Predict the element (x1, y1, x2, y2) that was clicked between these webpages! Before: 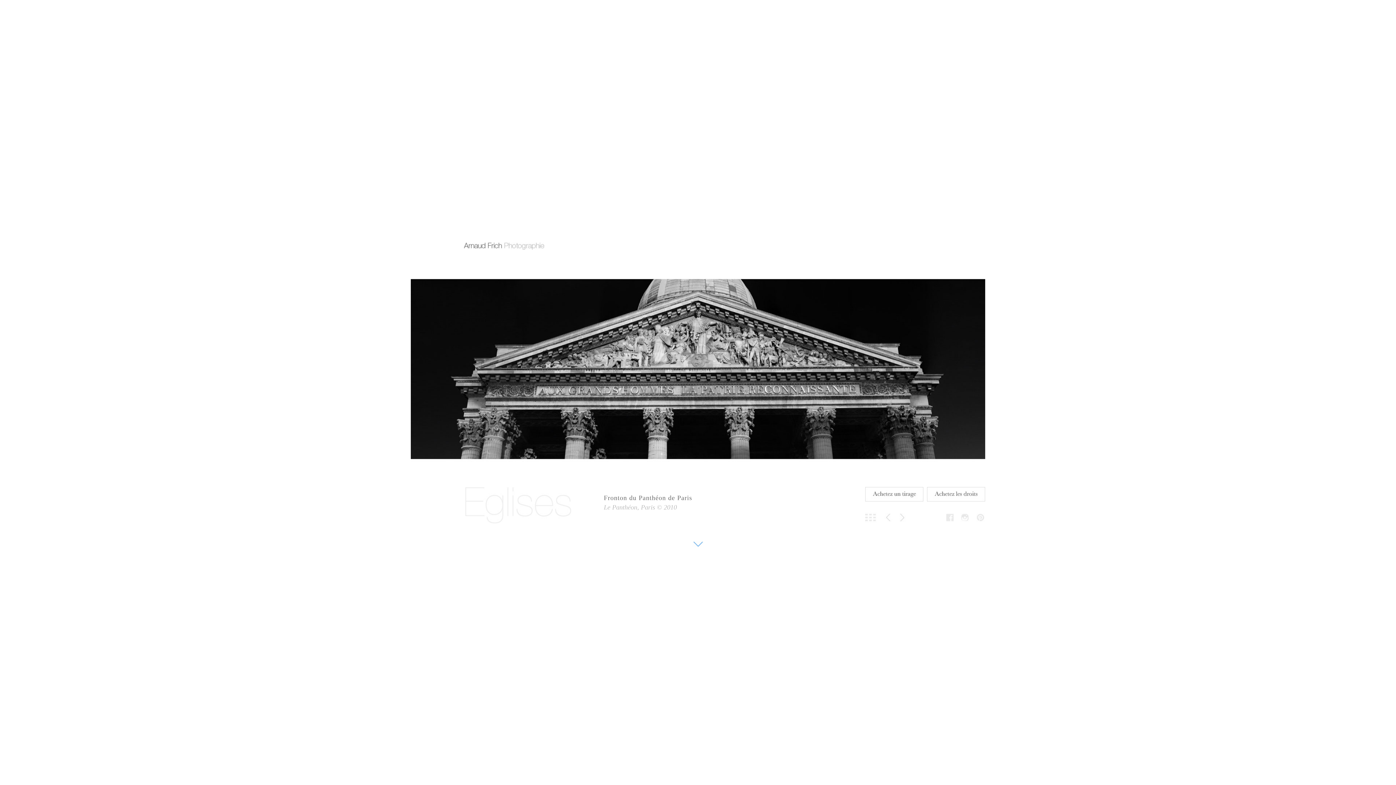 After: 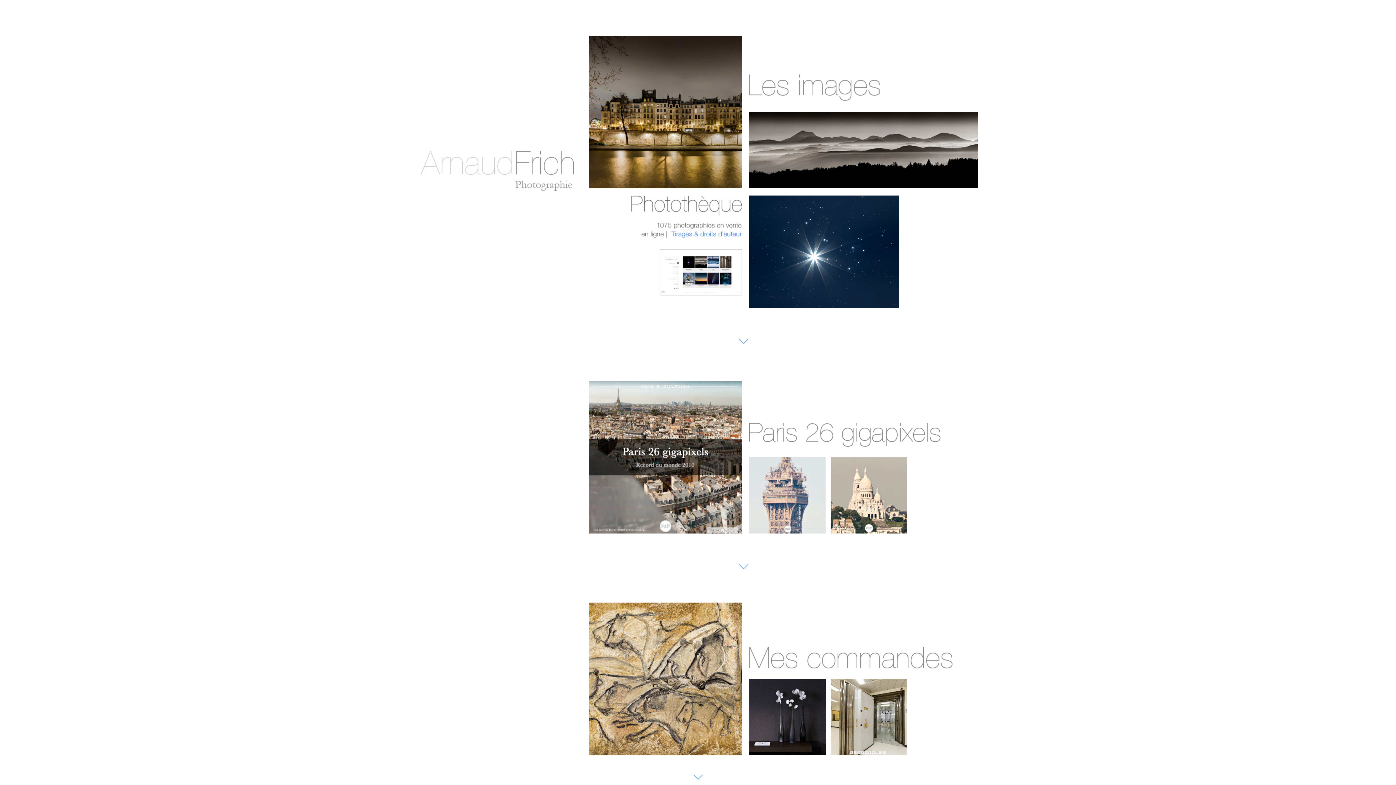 Action: bbox: (410, 256, 597, 262)